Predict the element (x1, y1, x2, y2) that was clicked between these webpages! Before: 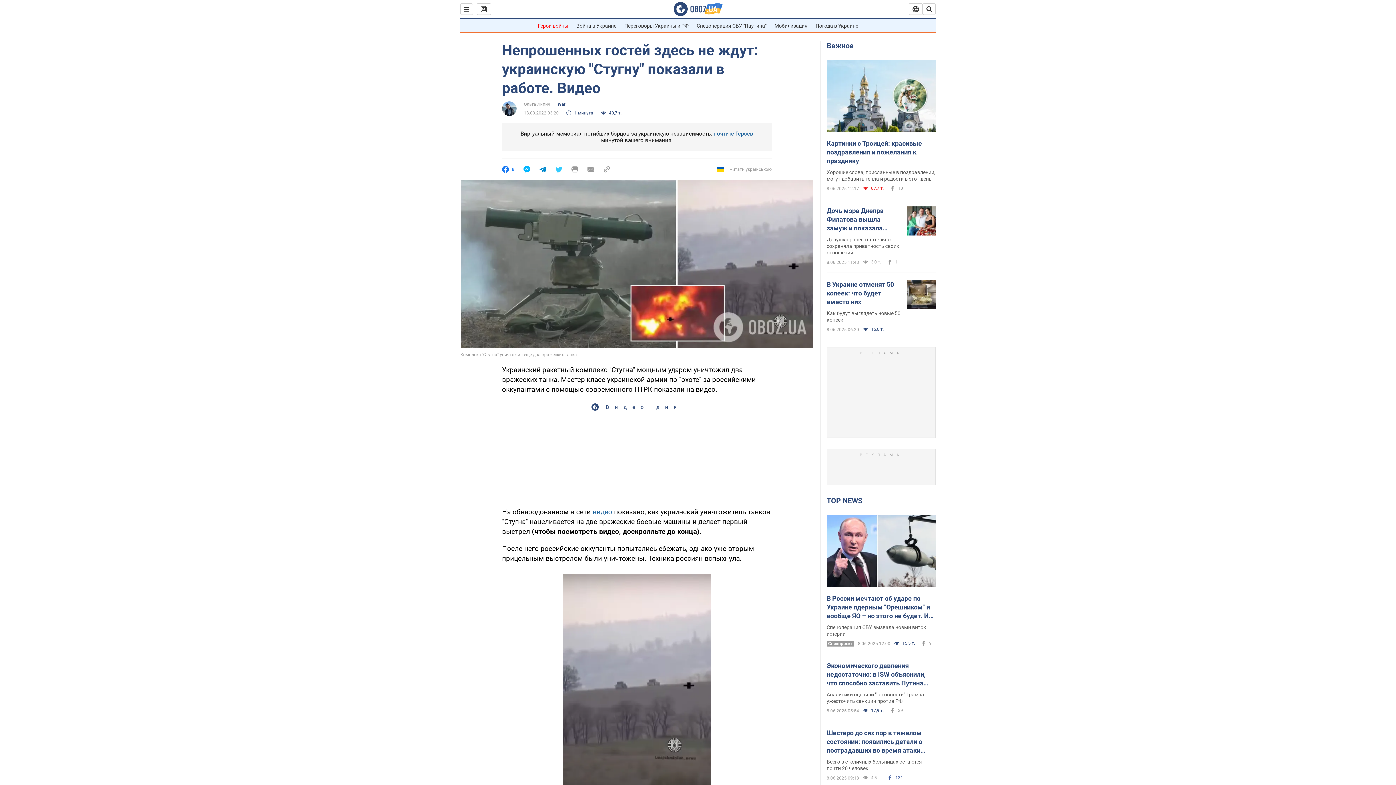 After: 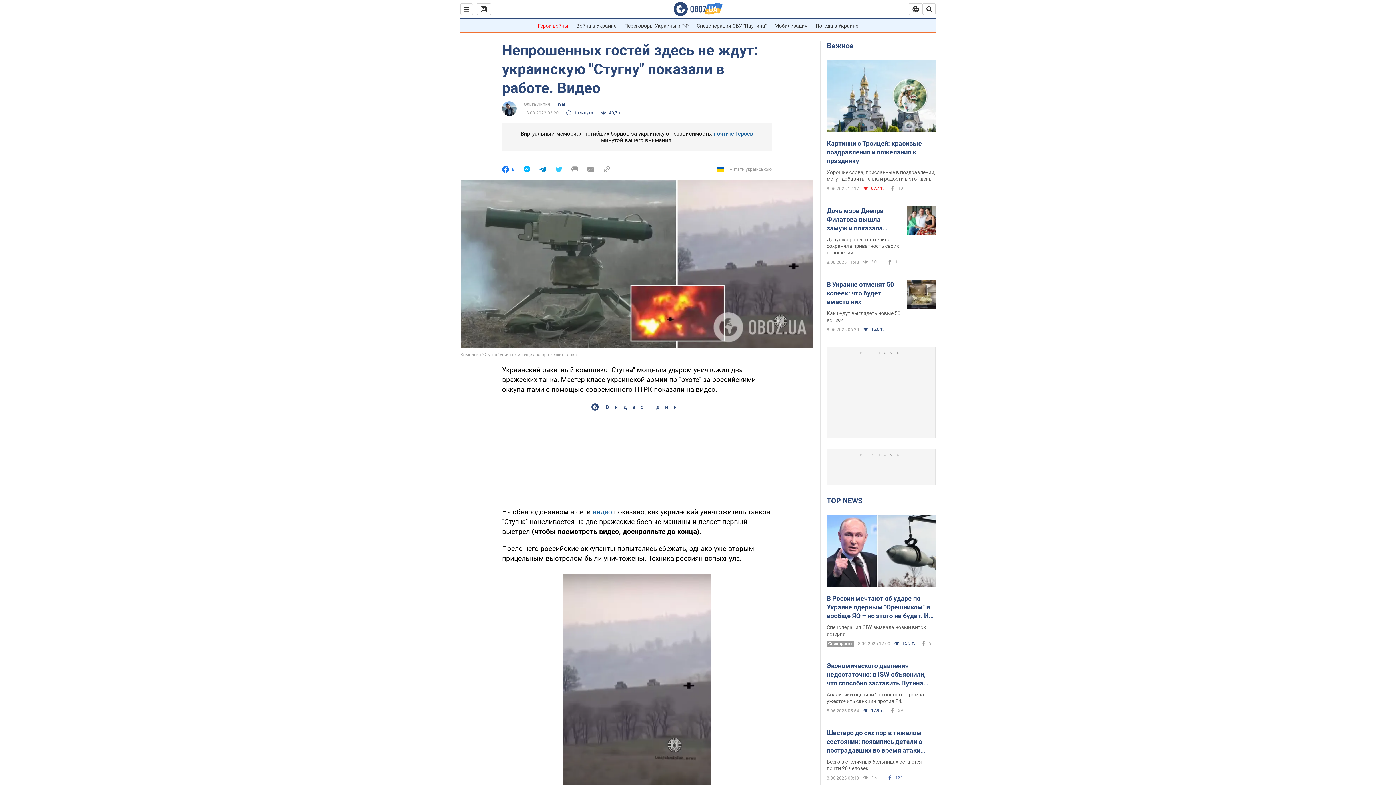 Action: bbox: (571, 166, 578, 172)